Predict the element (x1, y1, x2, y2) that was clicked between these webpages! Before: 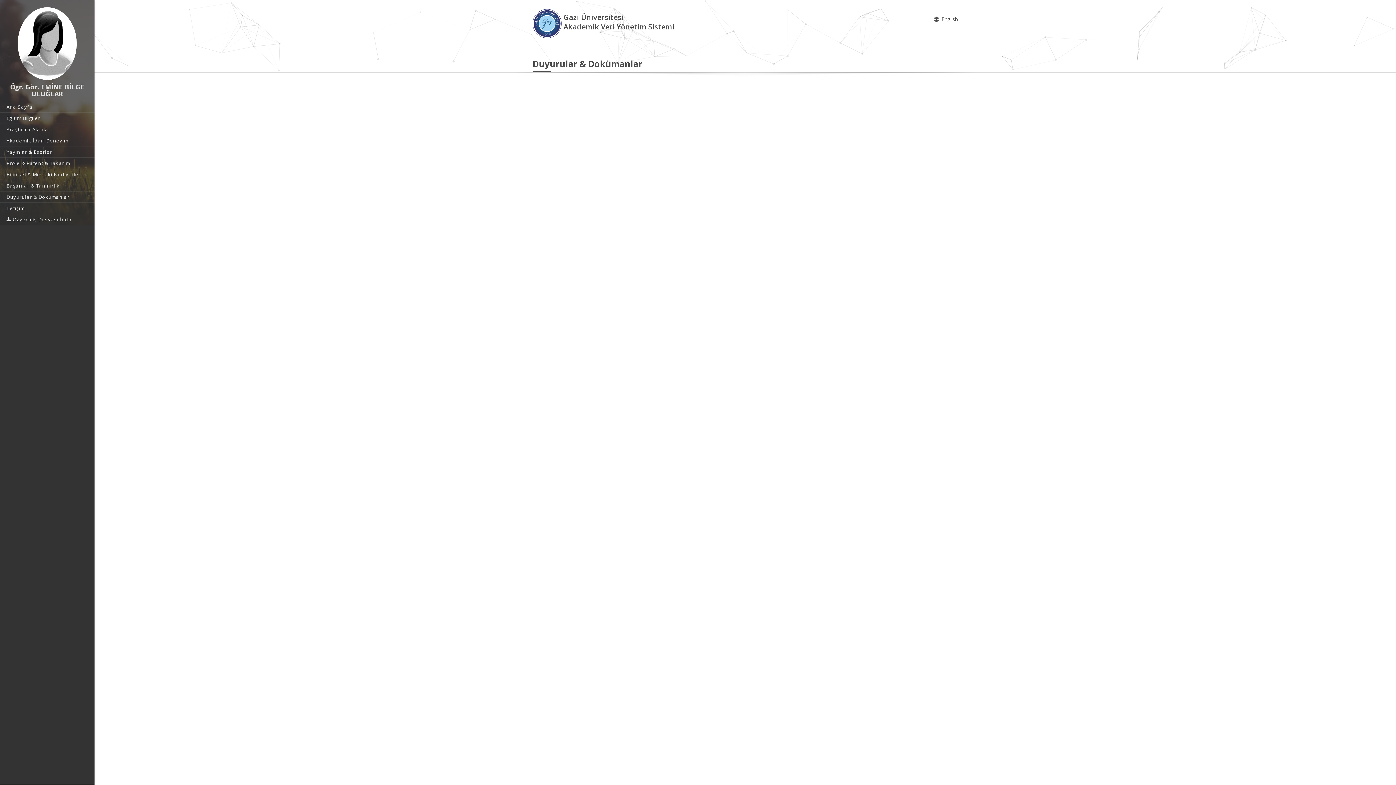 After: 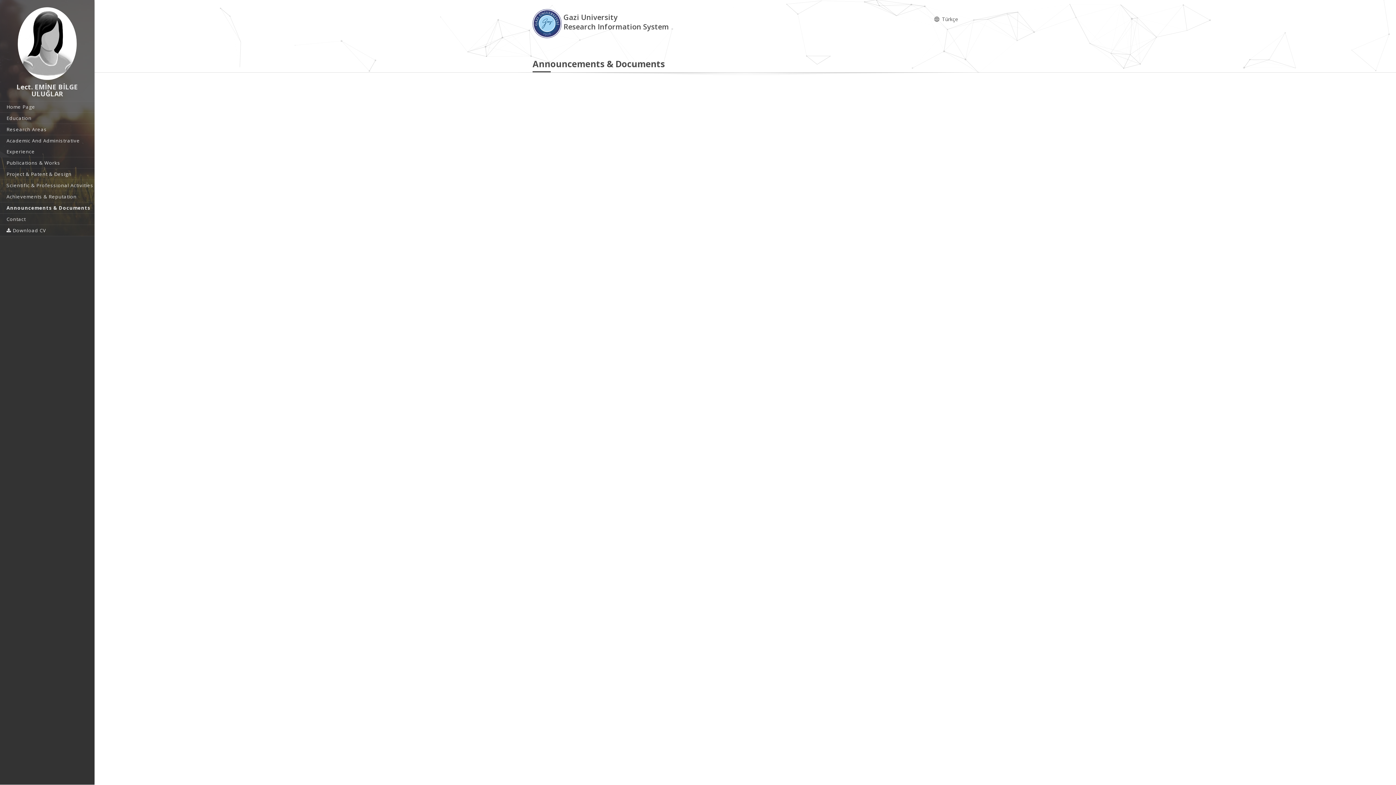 Action: label:  English bbox: (928, 12, 963, 25)